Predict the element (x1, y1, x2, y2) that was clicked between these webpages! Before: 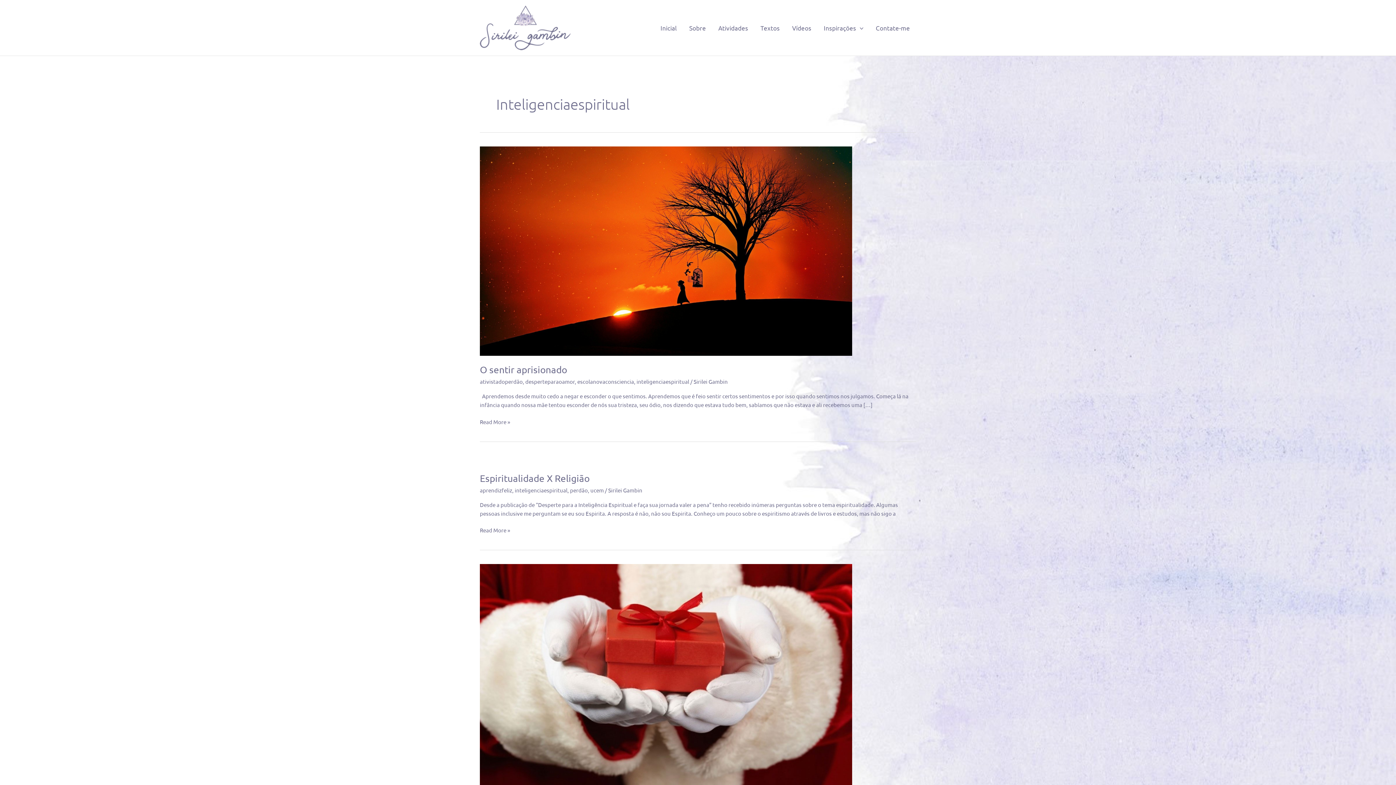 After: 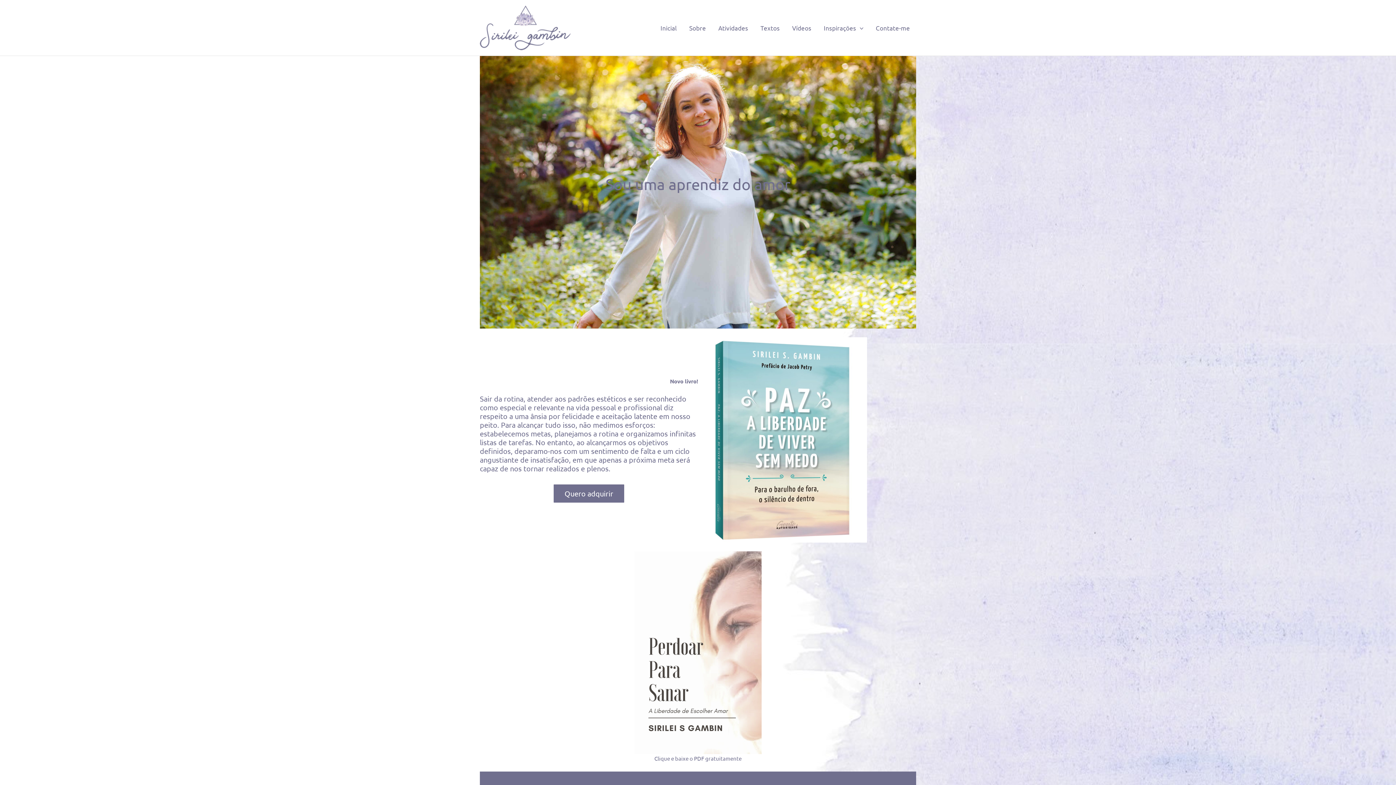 Action: bbox: (654, 15, 683, 40) label: Inicial